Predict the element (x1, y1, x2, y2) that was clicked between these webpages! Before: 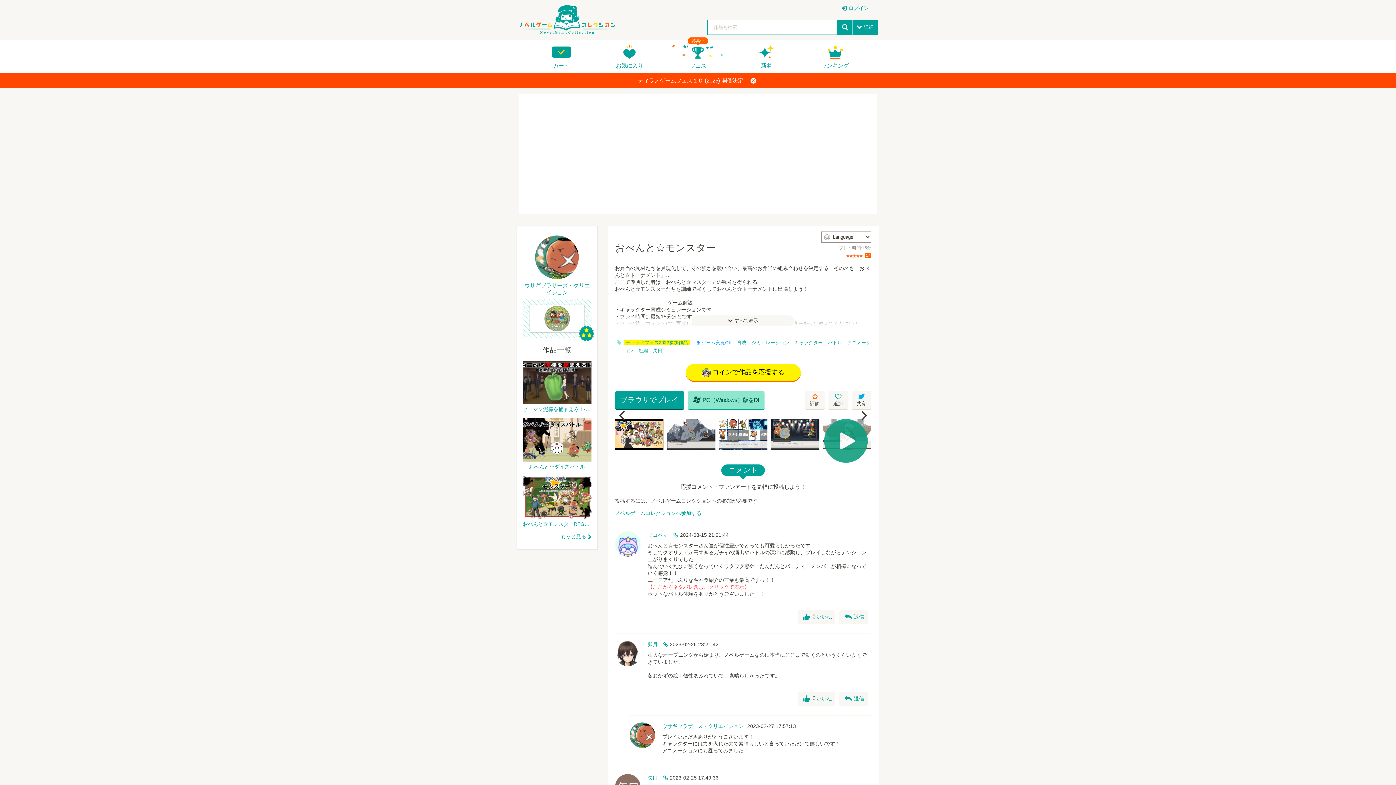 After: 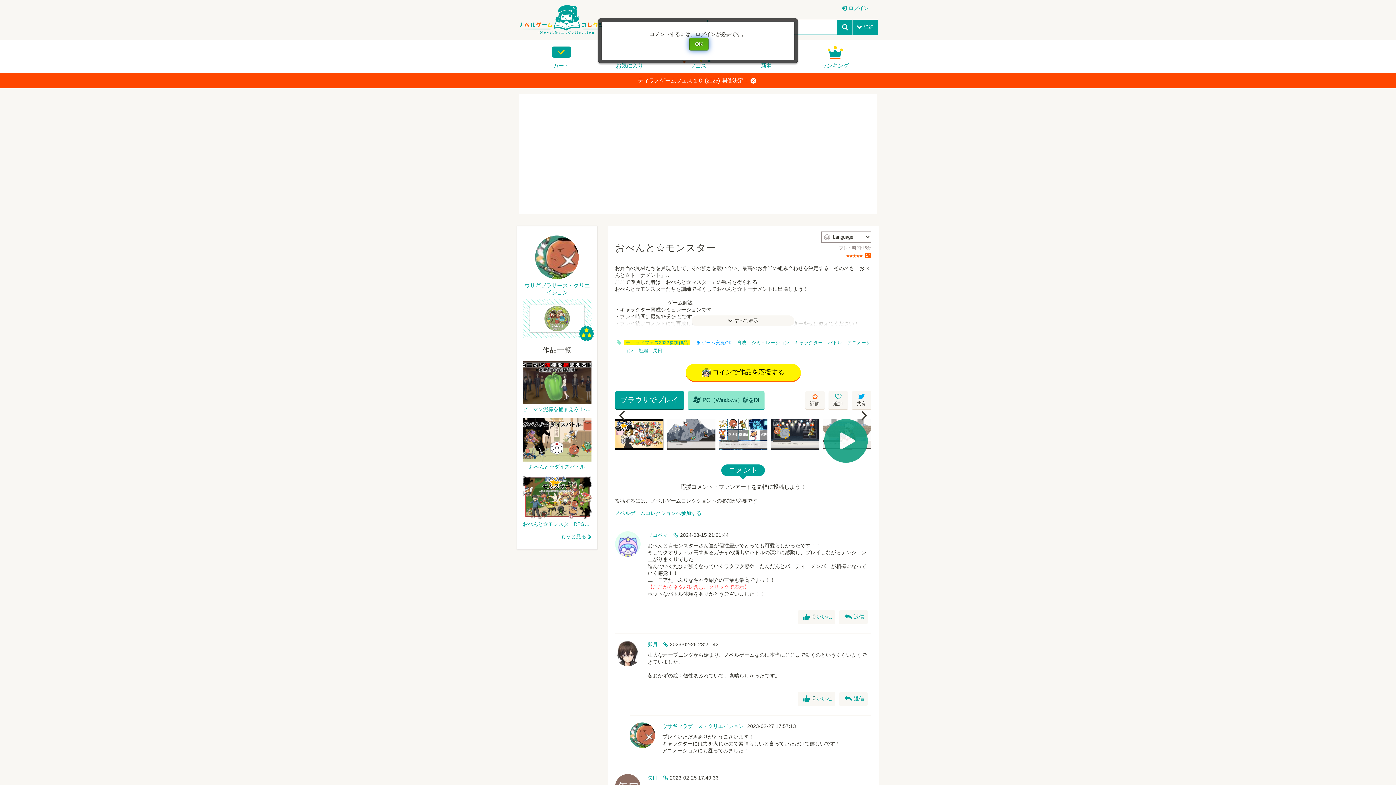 Action: label: reply
返信 bbox: (839, 610, 868, 624)